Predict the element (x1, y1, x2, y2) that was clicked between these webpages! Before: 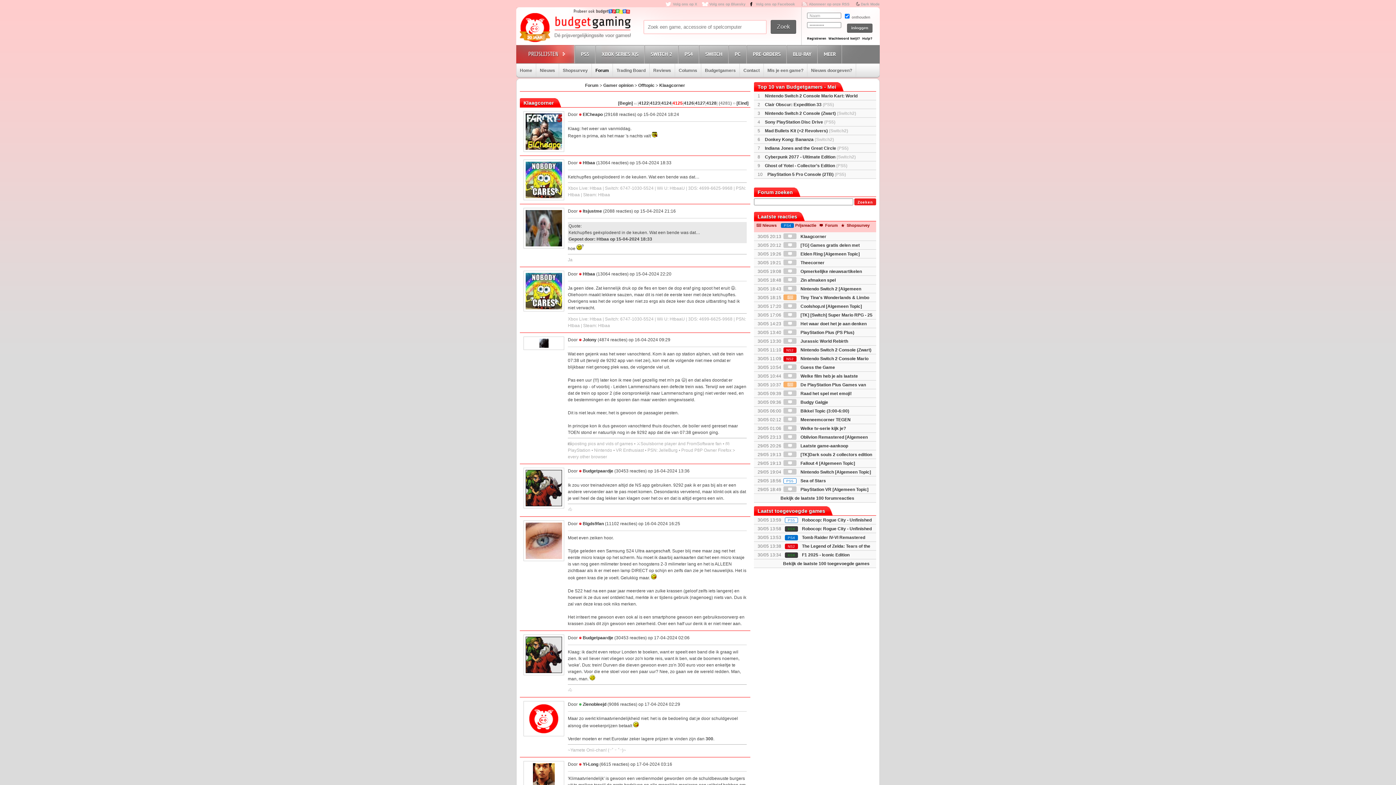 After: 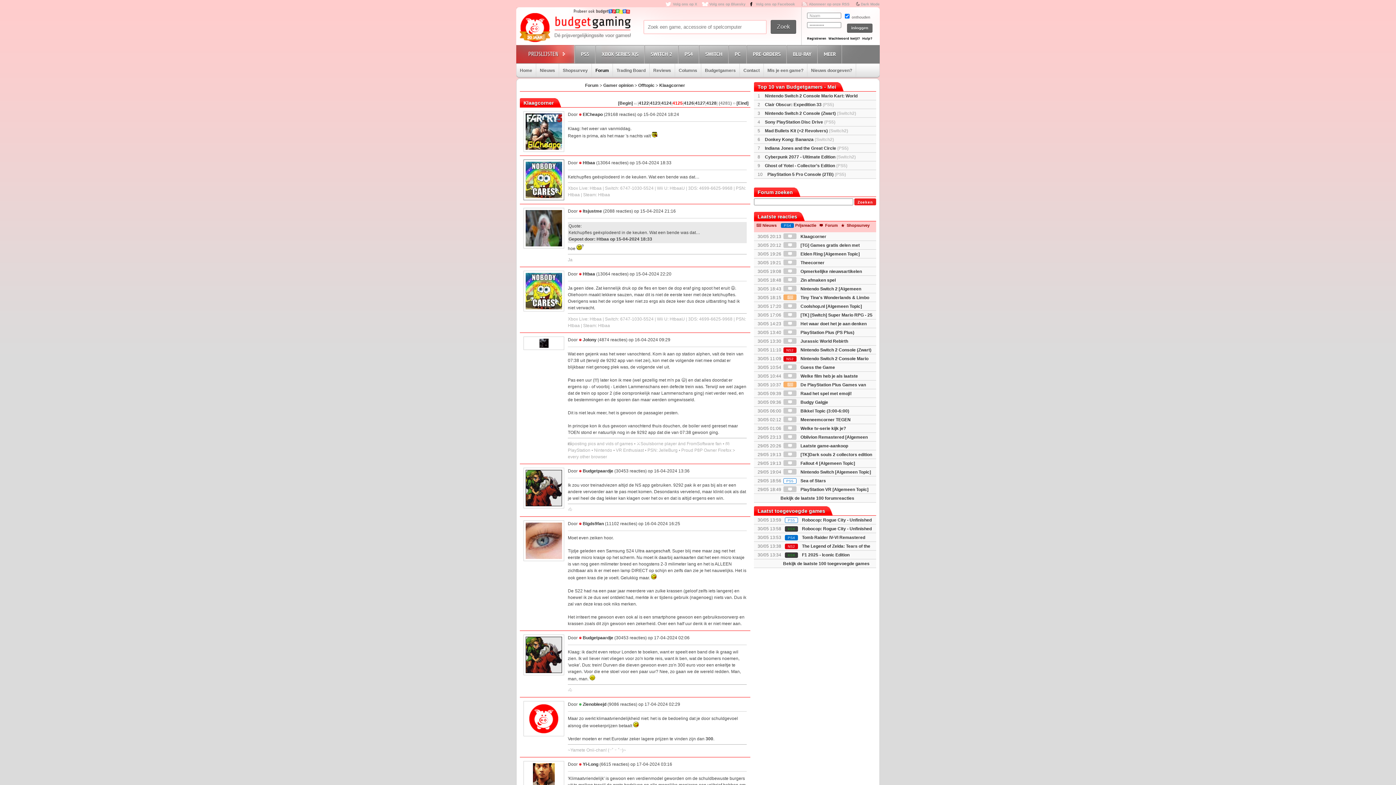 Action: bbox: (523, 159, 564, 200)